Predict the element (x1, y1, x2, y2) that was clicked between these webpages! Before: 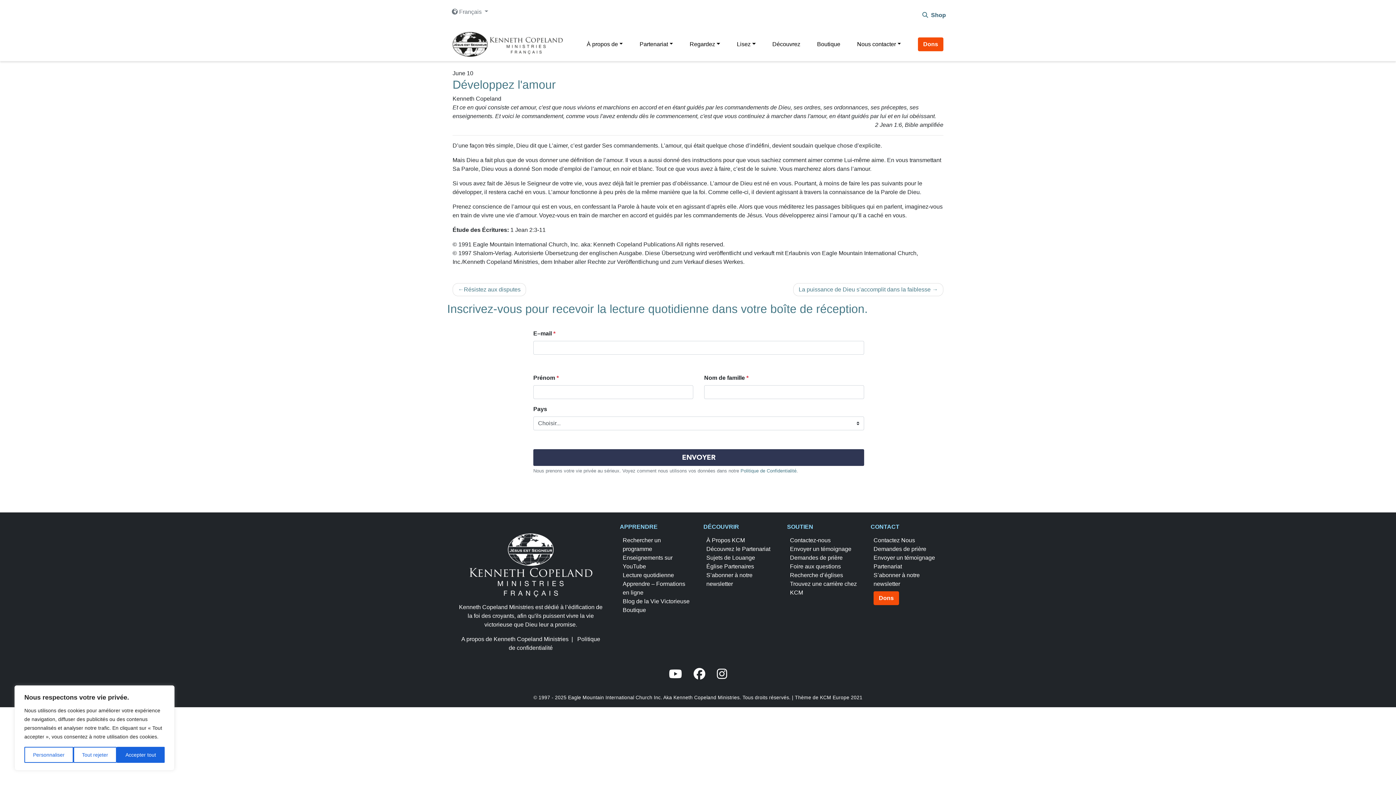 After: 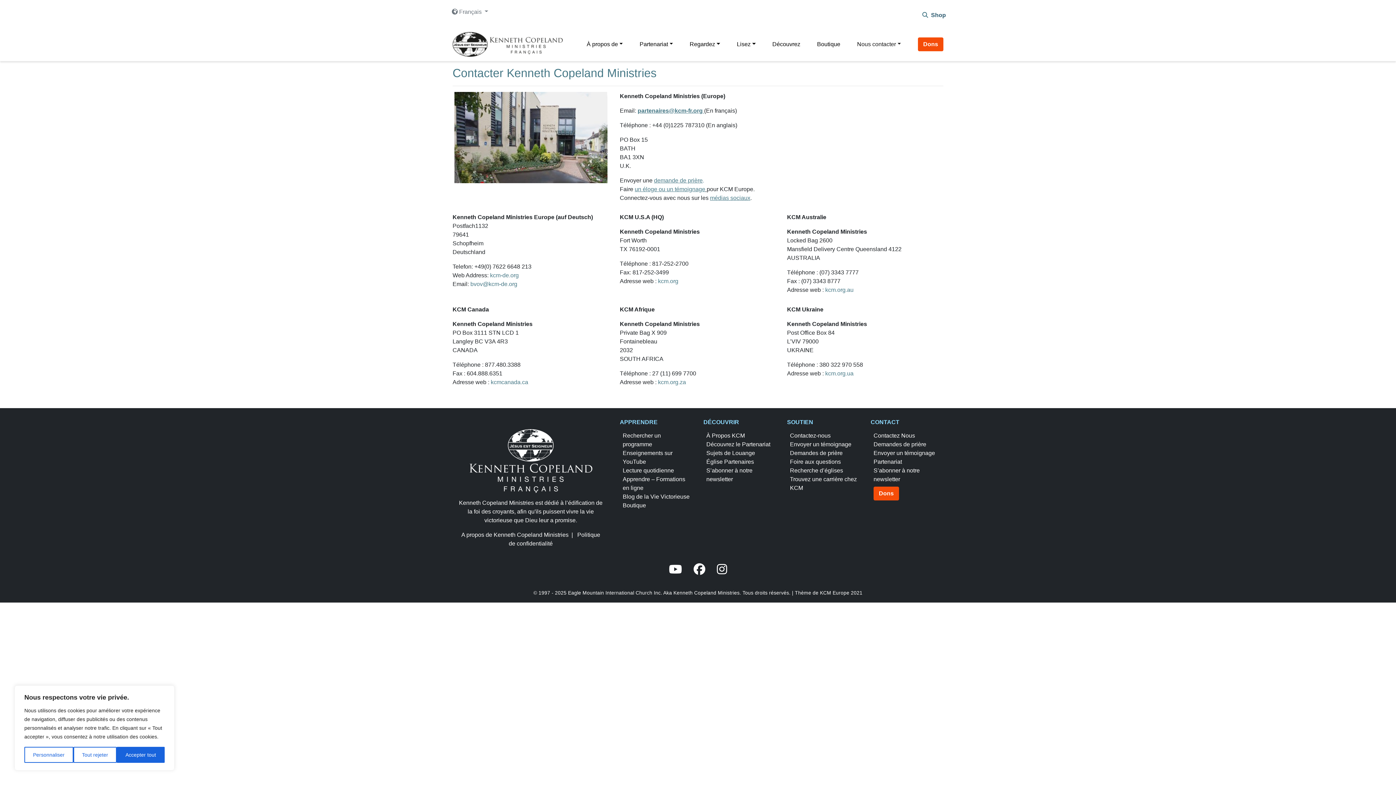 Action: bbox: (790, 536, 857, 544) label: Contactez-nous